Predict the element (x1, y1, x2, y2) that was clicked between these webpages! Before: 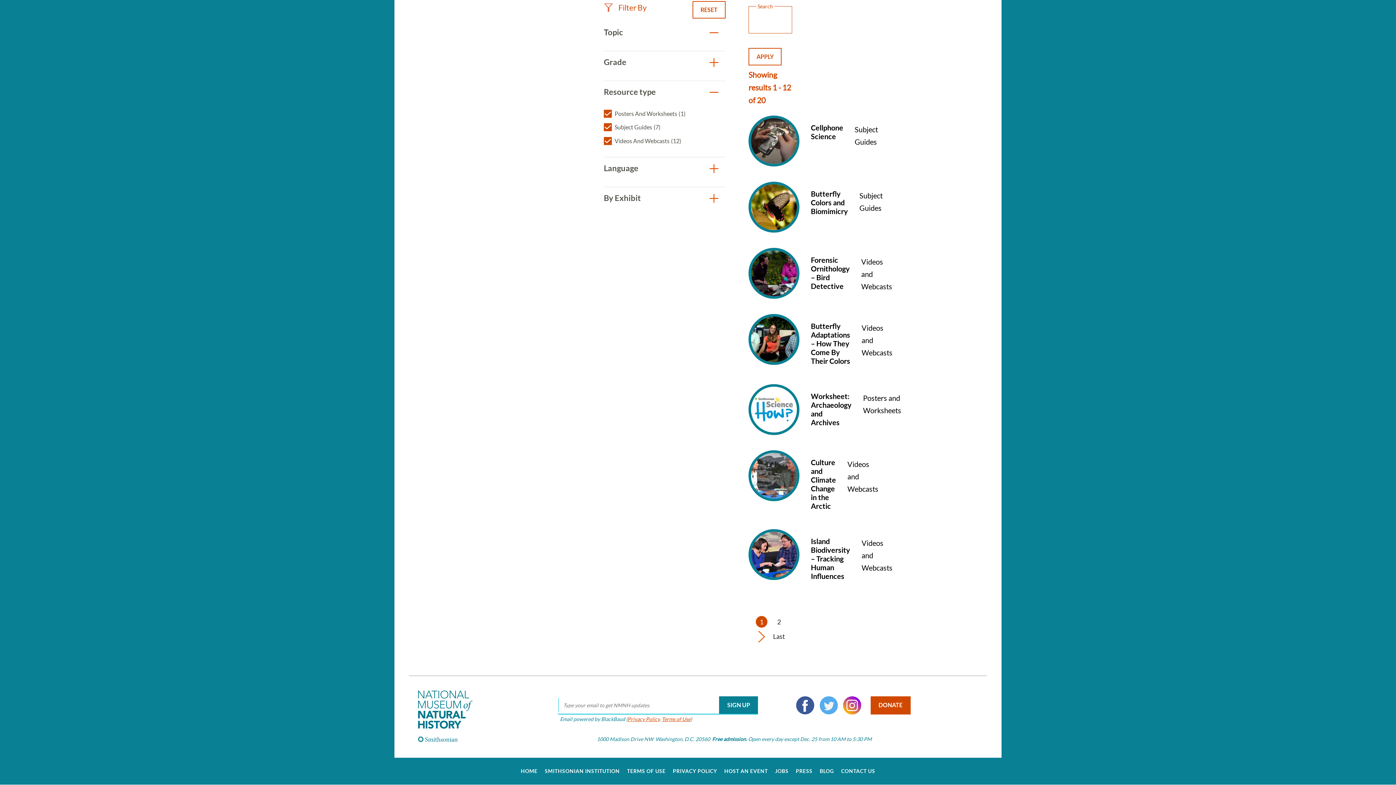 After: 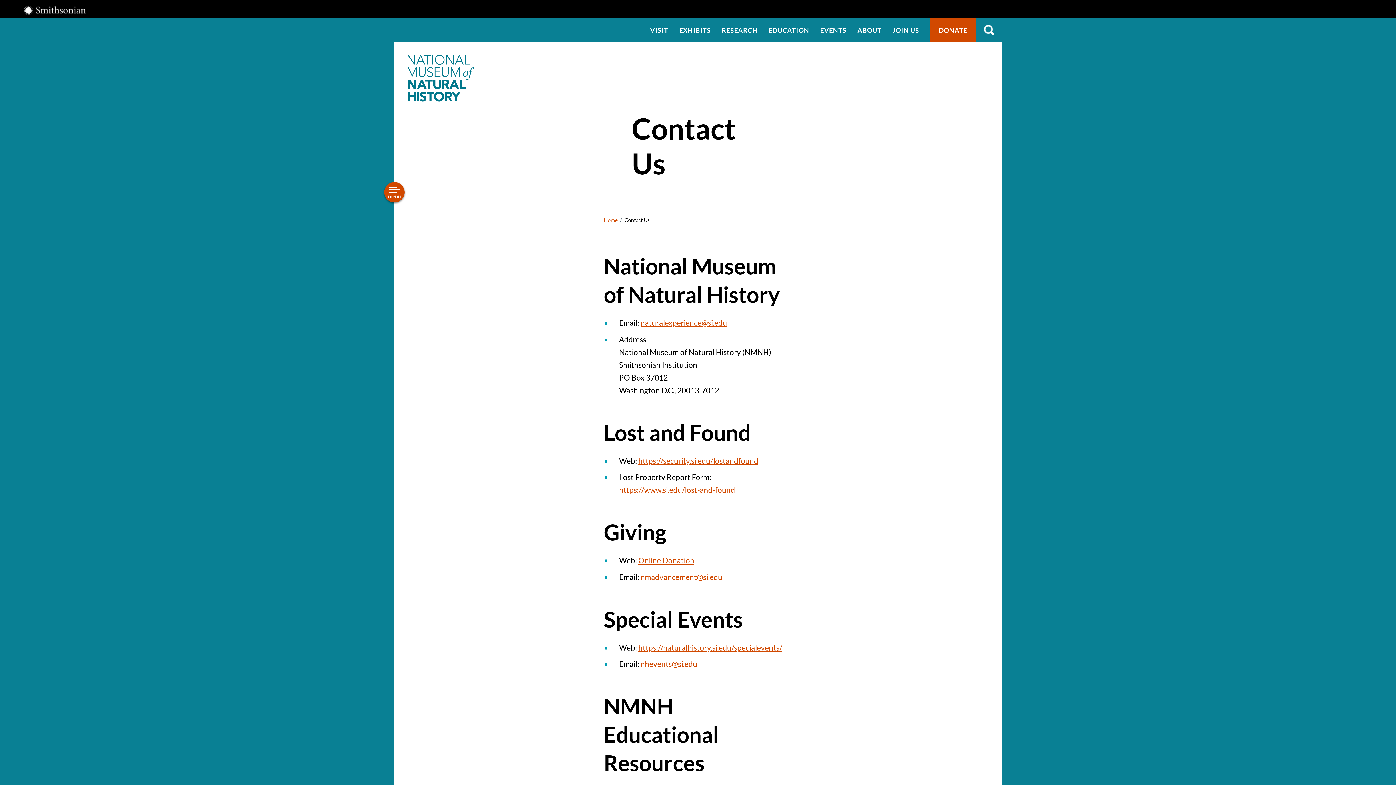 Action: bbox: (840, 769, 876, 774) label: CONTACT US